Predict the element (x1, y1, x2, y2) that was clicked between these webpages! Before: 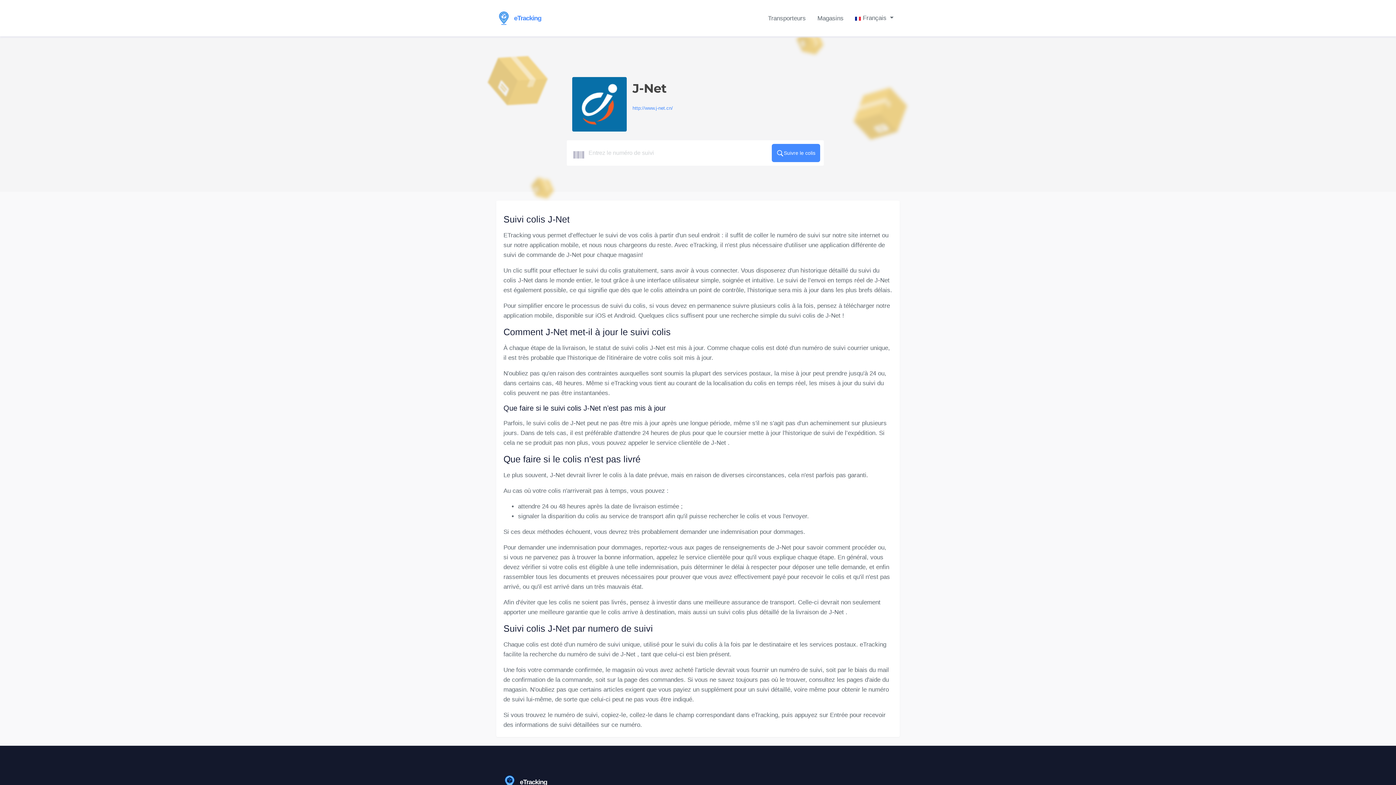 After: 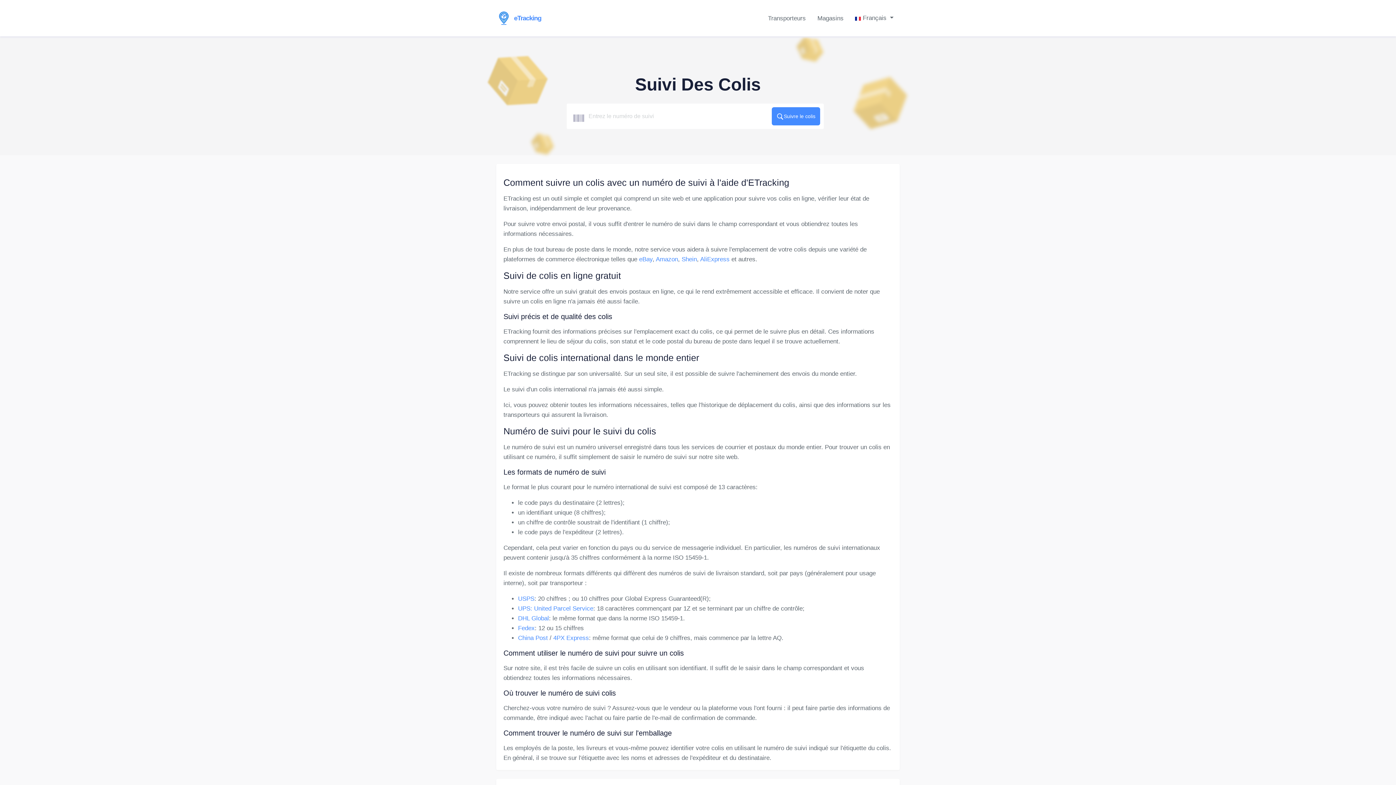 Action: label: eTracking bbox: (502, 775, 619, 789)